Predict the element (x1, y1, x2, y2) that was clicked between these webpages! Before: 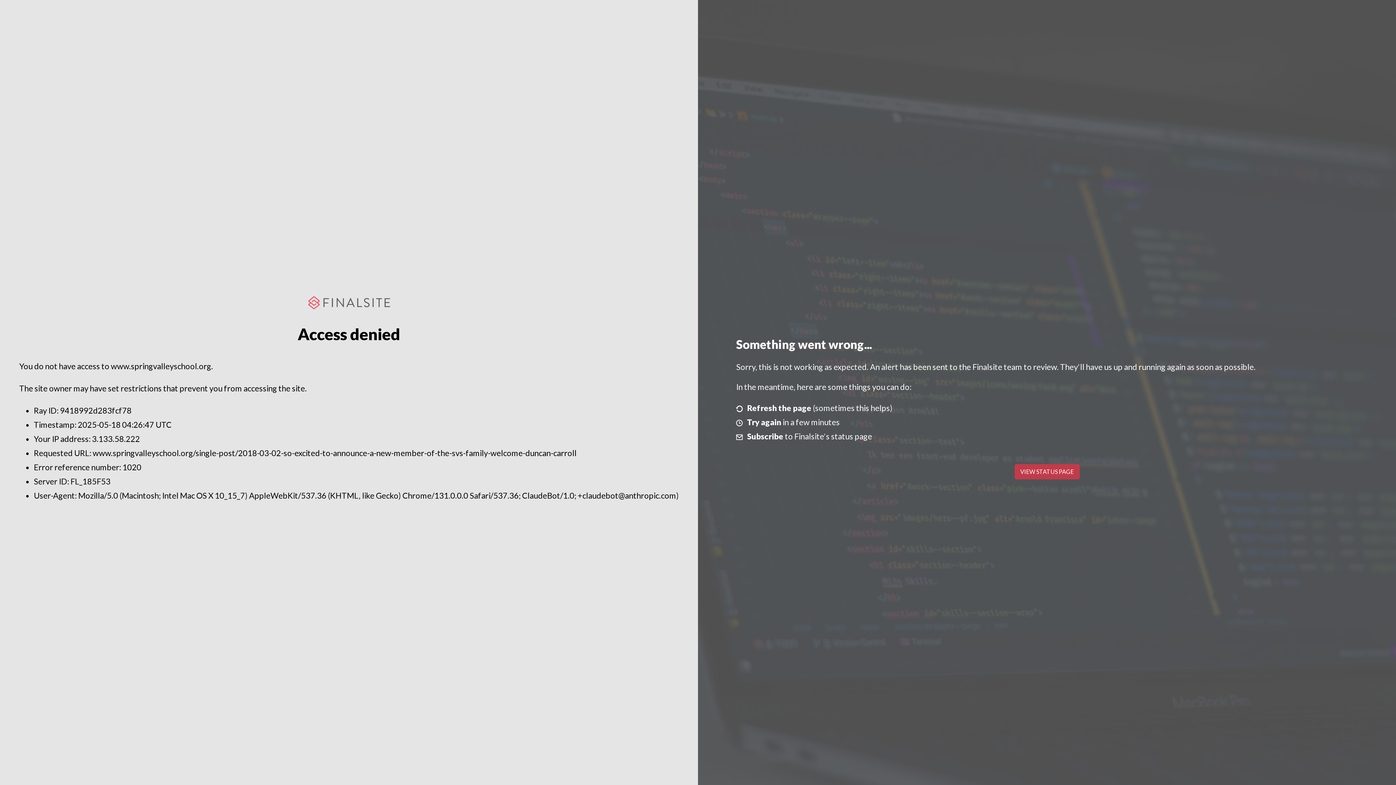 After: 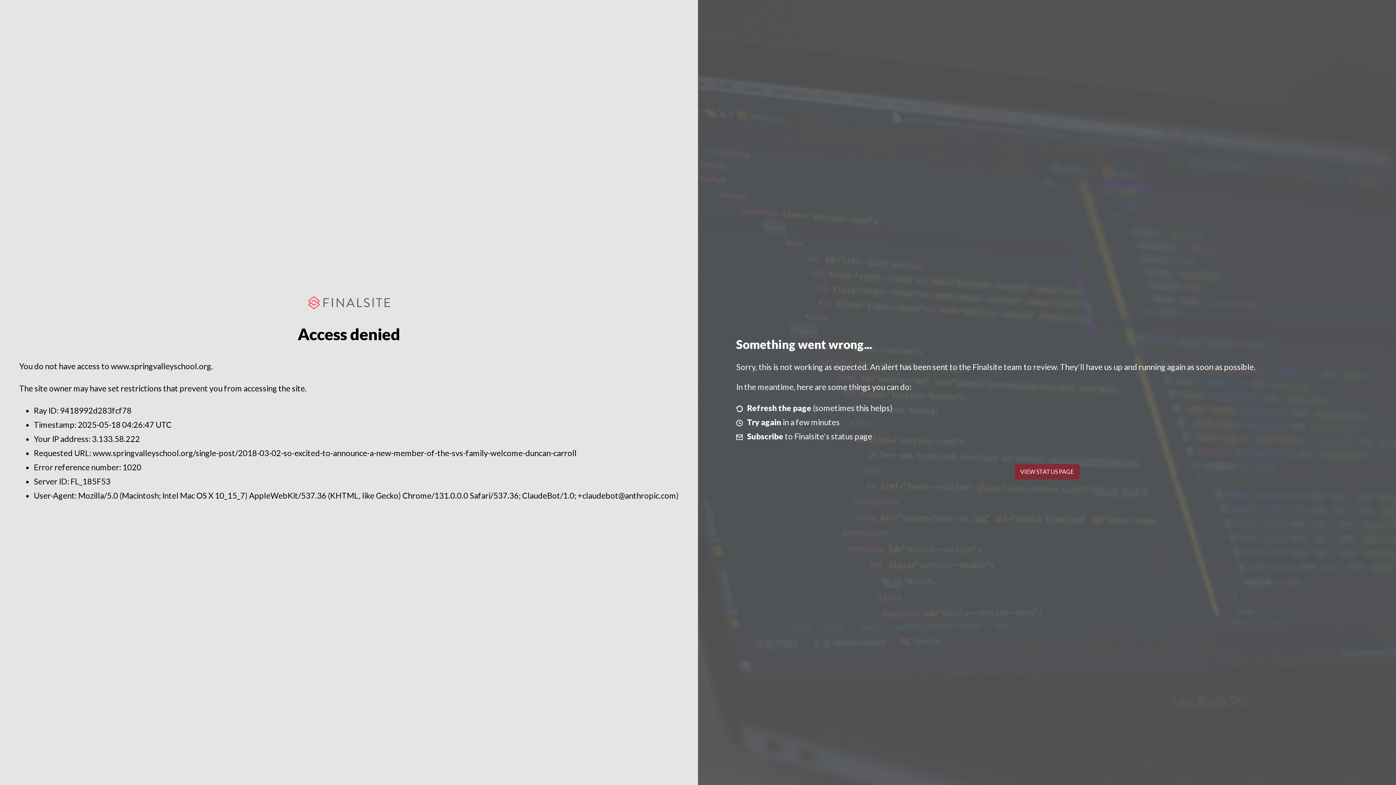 Action: label: VIEW STATUS PAGE bbox: (1014, 464, 1079, 479)